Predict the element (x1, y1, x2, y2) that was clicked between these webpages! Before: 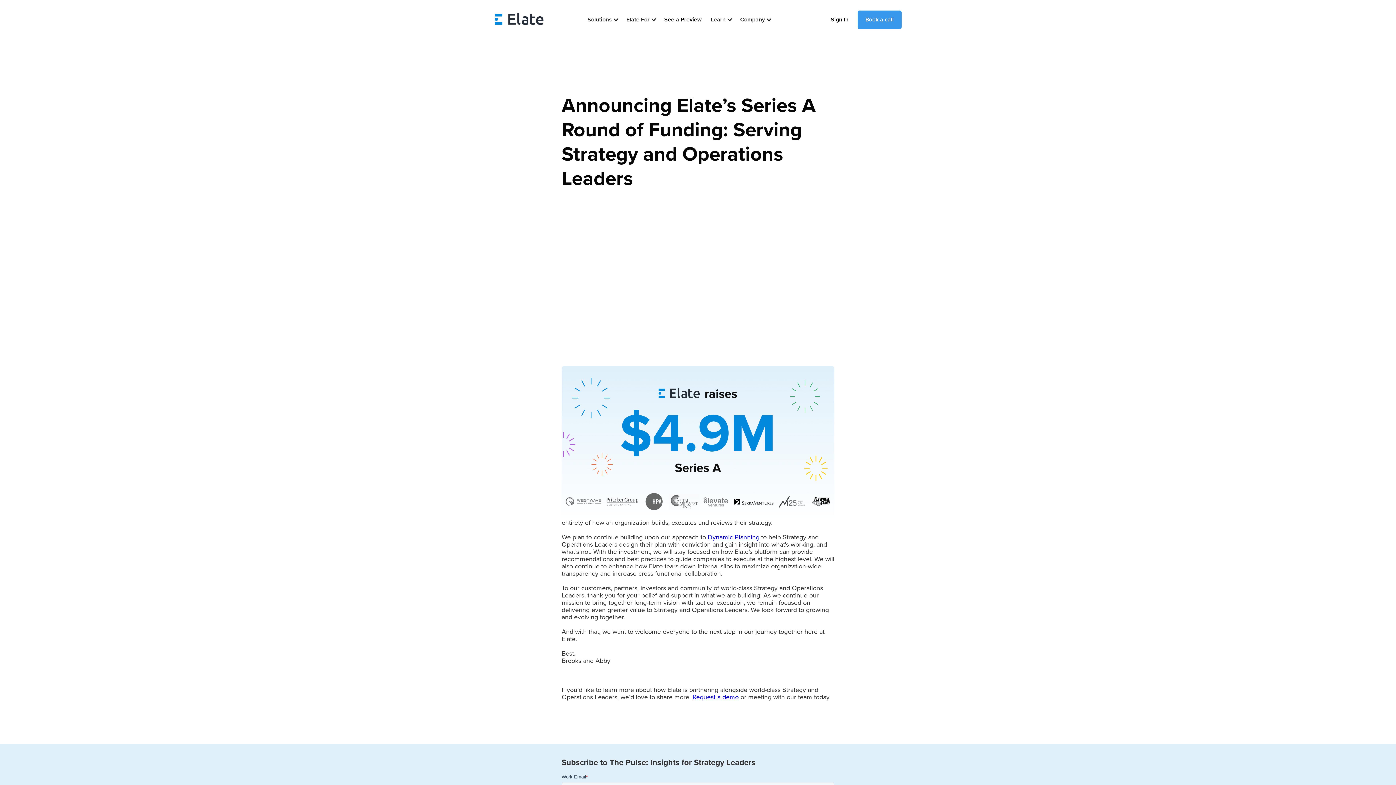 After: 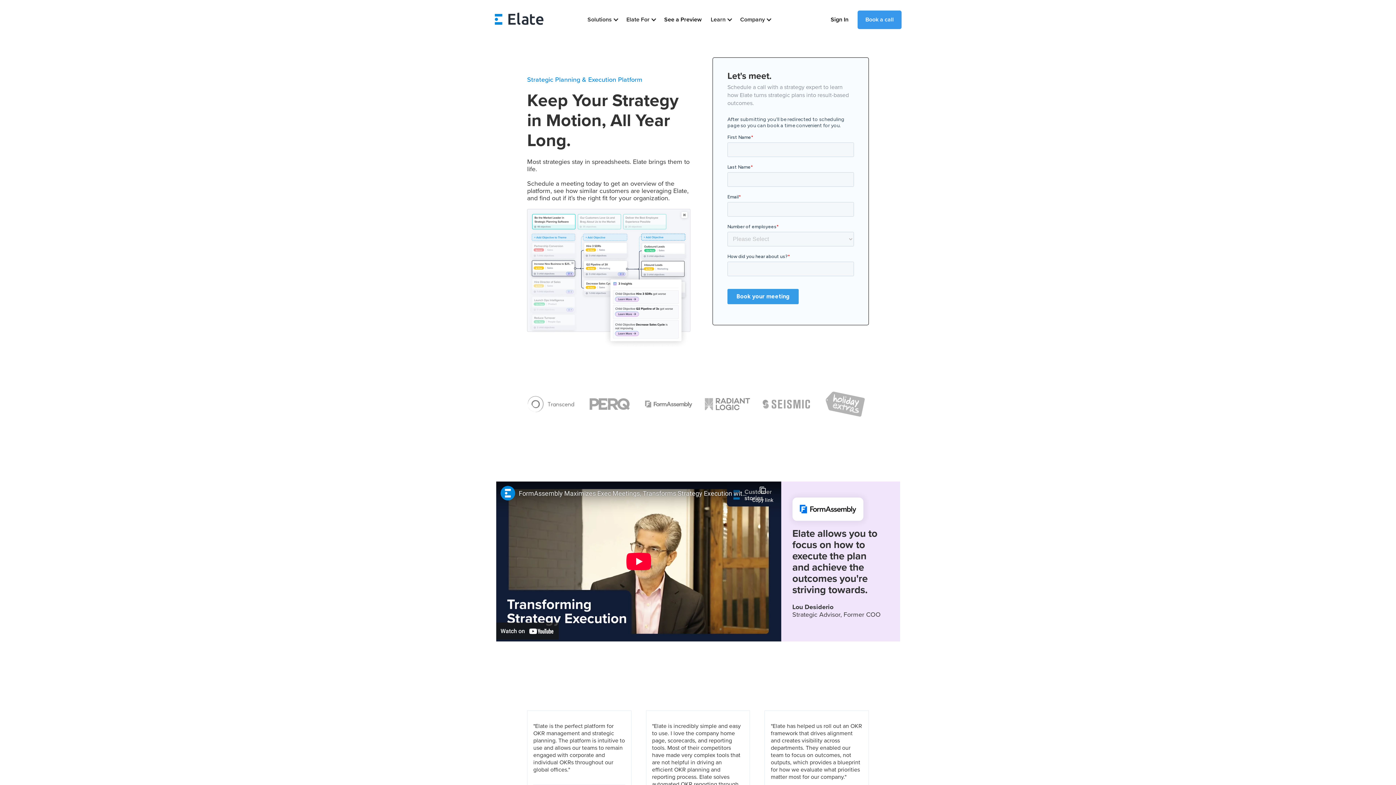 Action: bbox: (857, 10, 901, 28) label: Book a call